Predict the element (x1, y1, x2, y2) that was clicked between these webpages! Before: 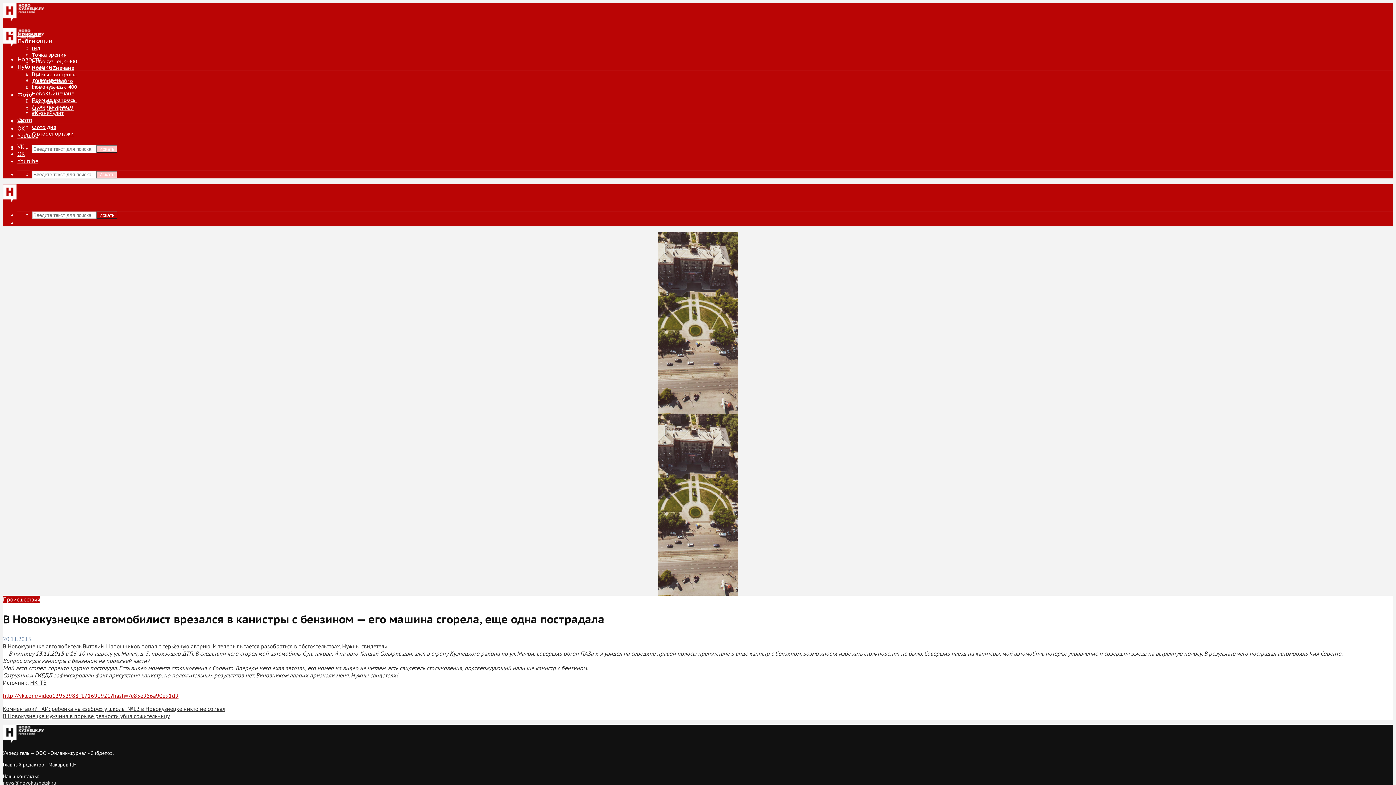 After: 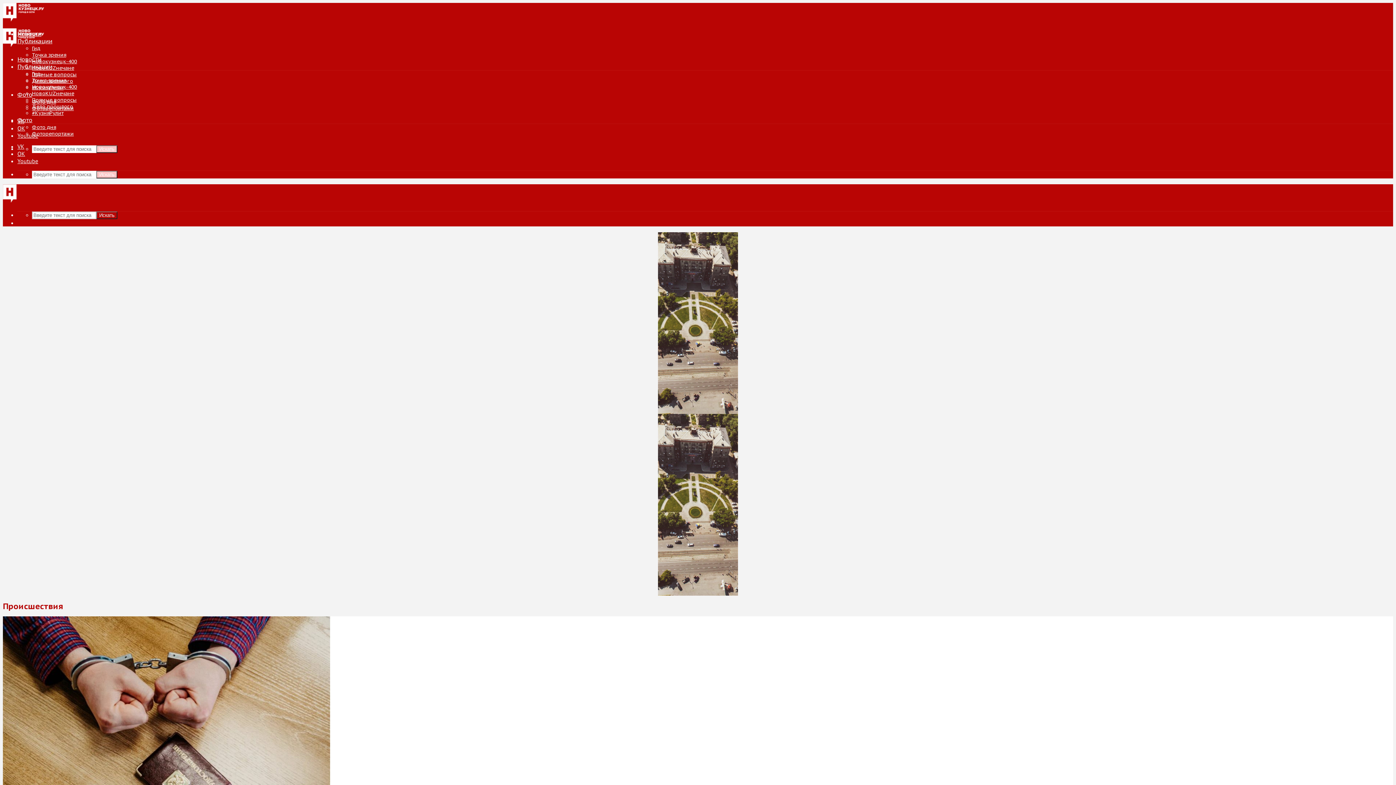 Action: label: Происшествия bbox: (2, 596, 40, 603)